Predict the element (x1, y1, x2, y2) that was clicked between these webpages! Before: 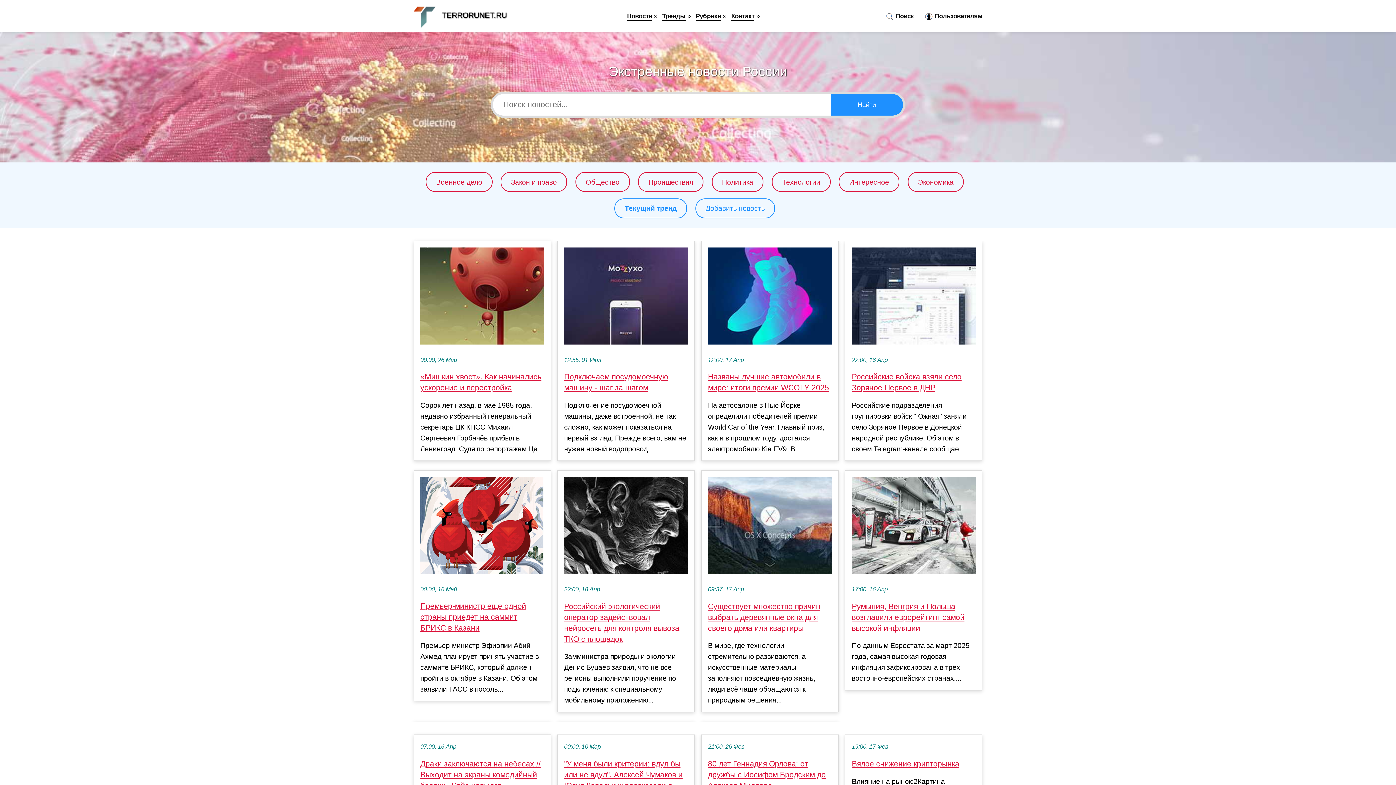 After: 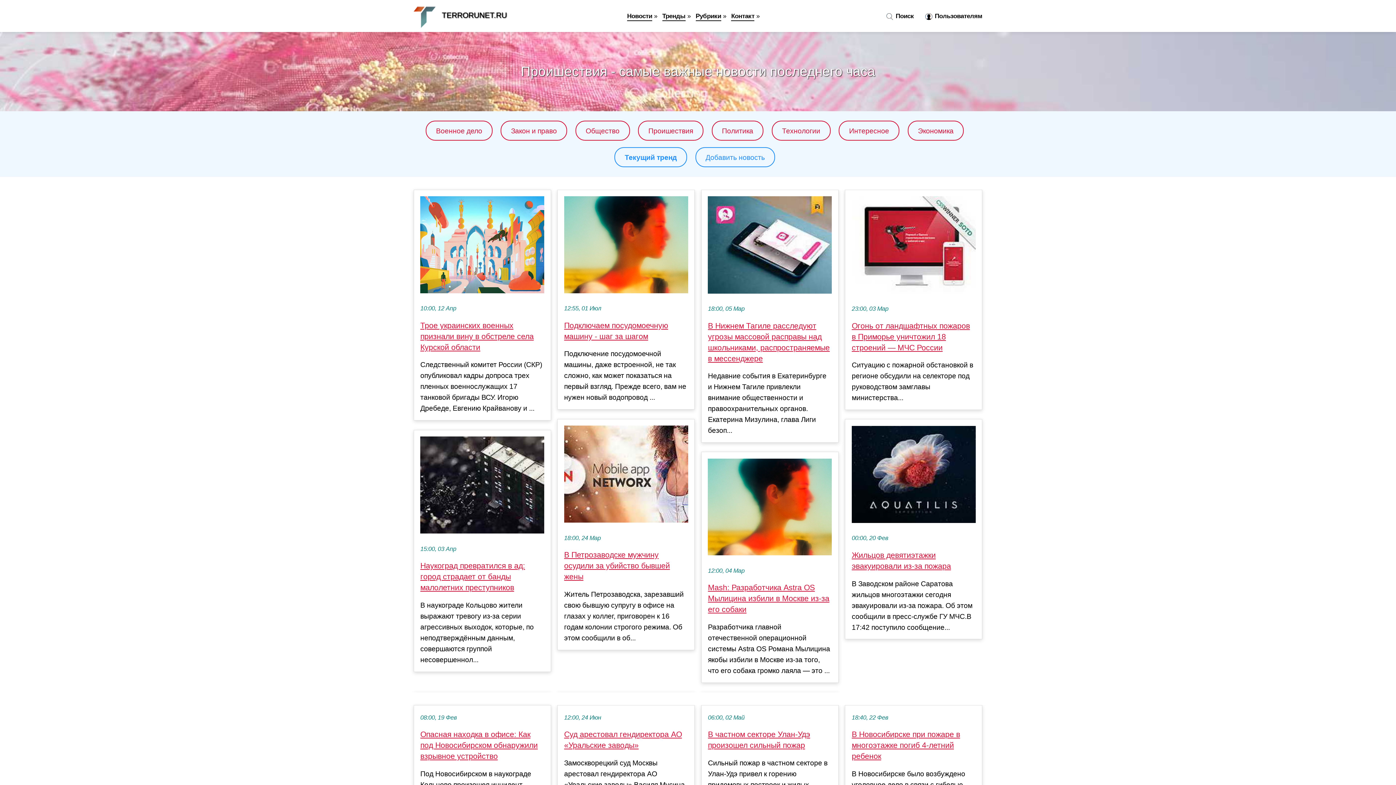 Action: label: Проишествия bbox: (648, 178, 693, 186)